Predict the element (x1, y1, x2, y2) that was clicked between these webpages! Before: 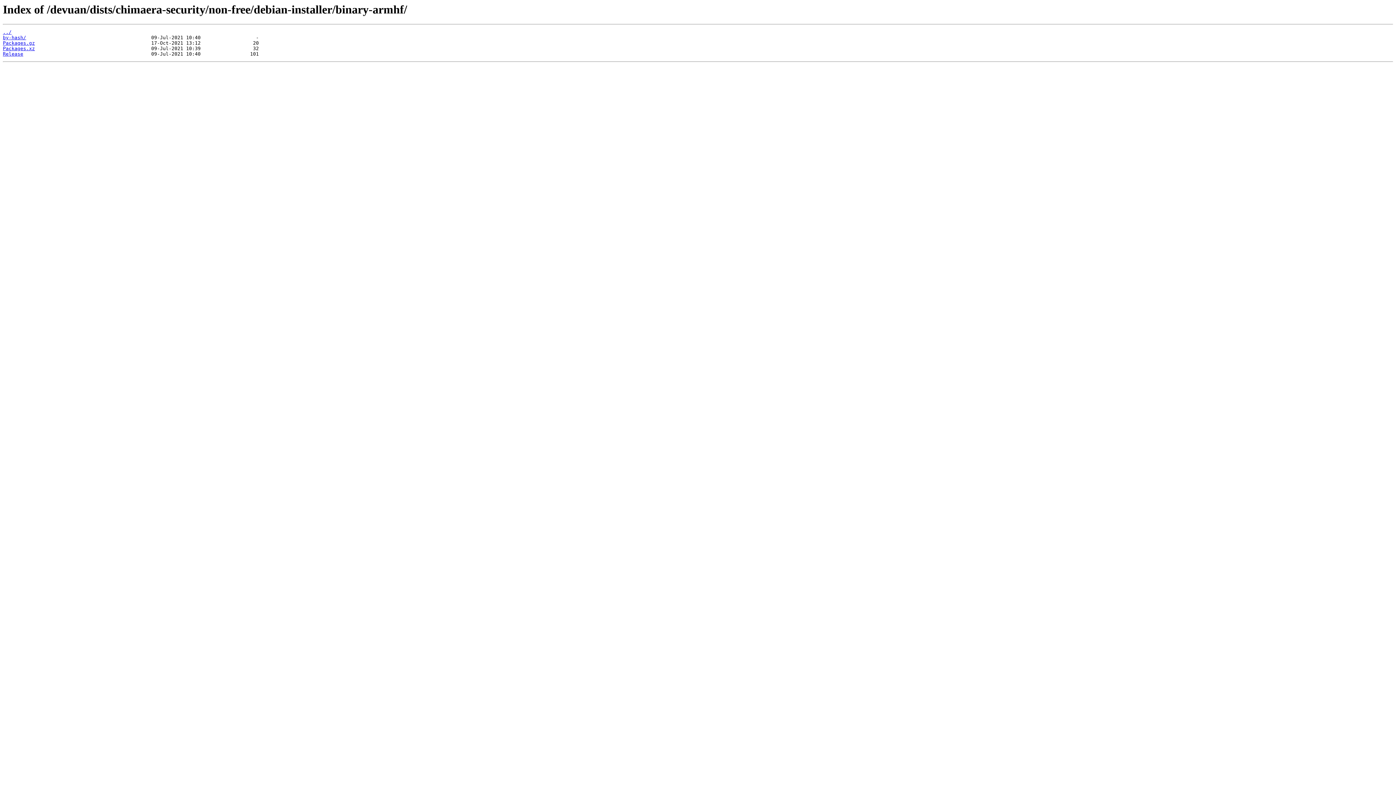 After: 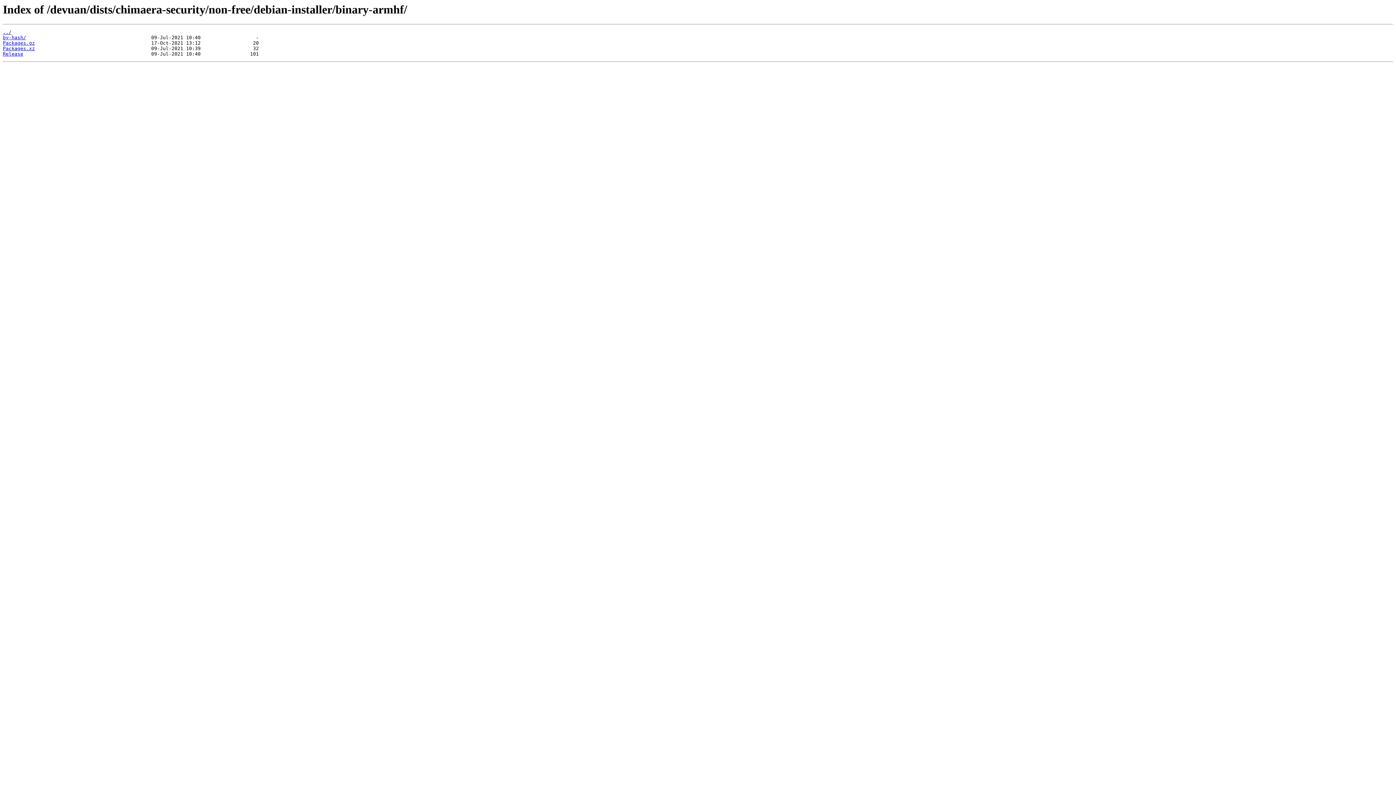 Action: bbox: (2, 40, 34, 45) label: Packages.gz